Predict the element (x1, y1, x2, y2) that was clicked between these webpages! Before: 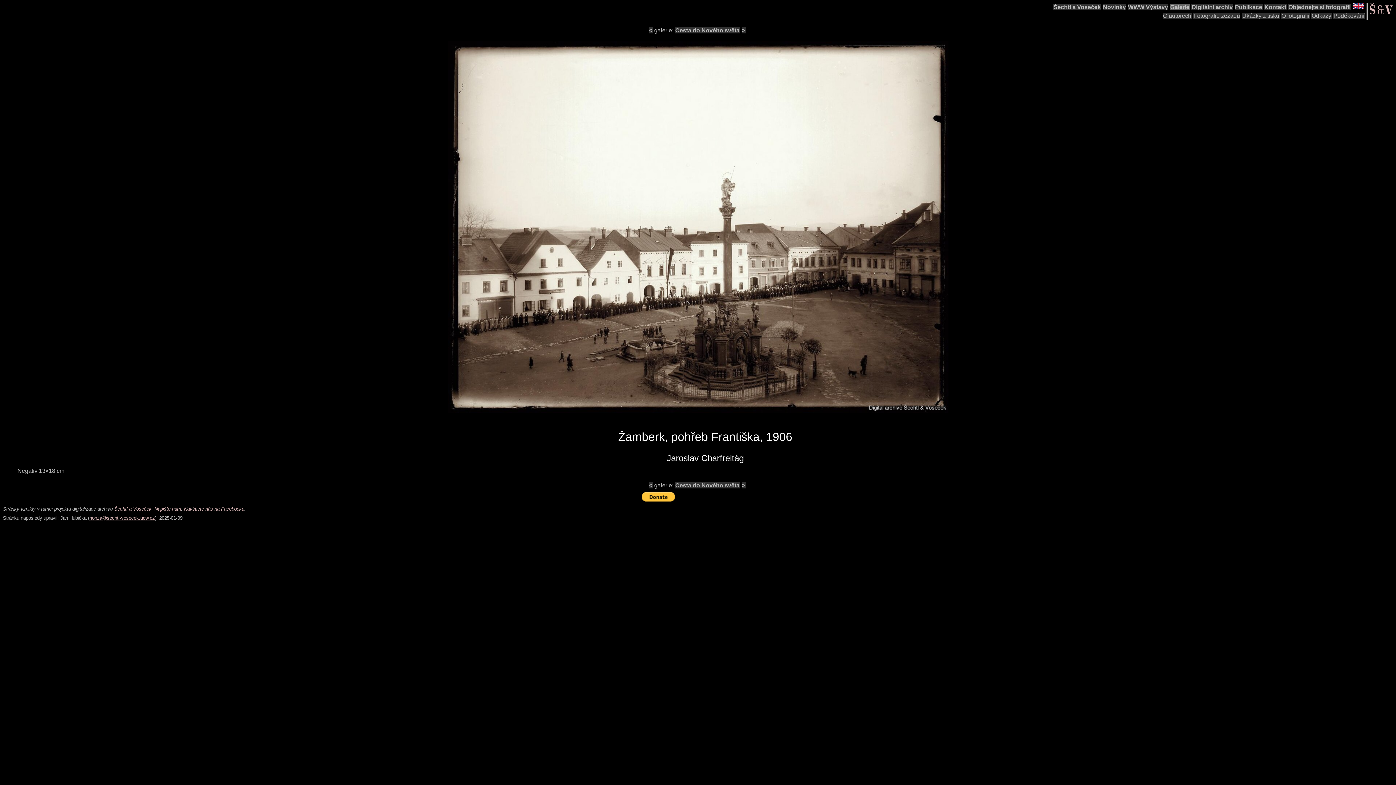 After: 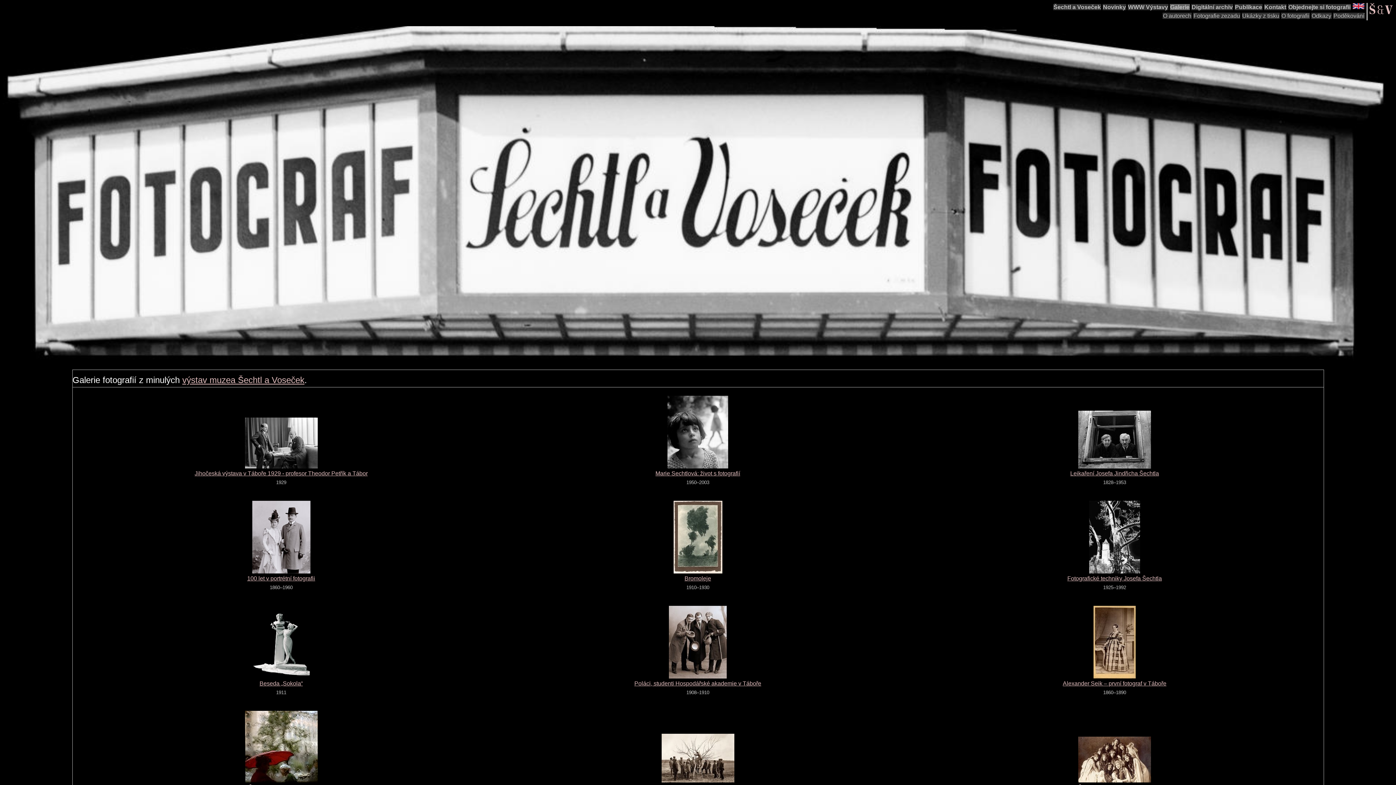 Action: bbox: (1170, 4, 1190, 10) label: Galerie